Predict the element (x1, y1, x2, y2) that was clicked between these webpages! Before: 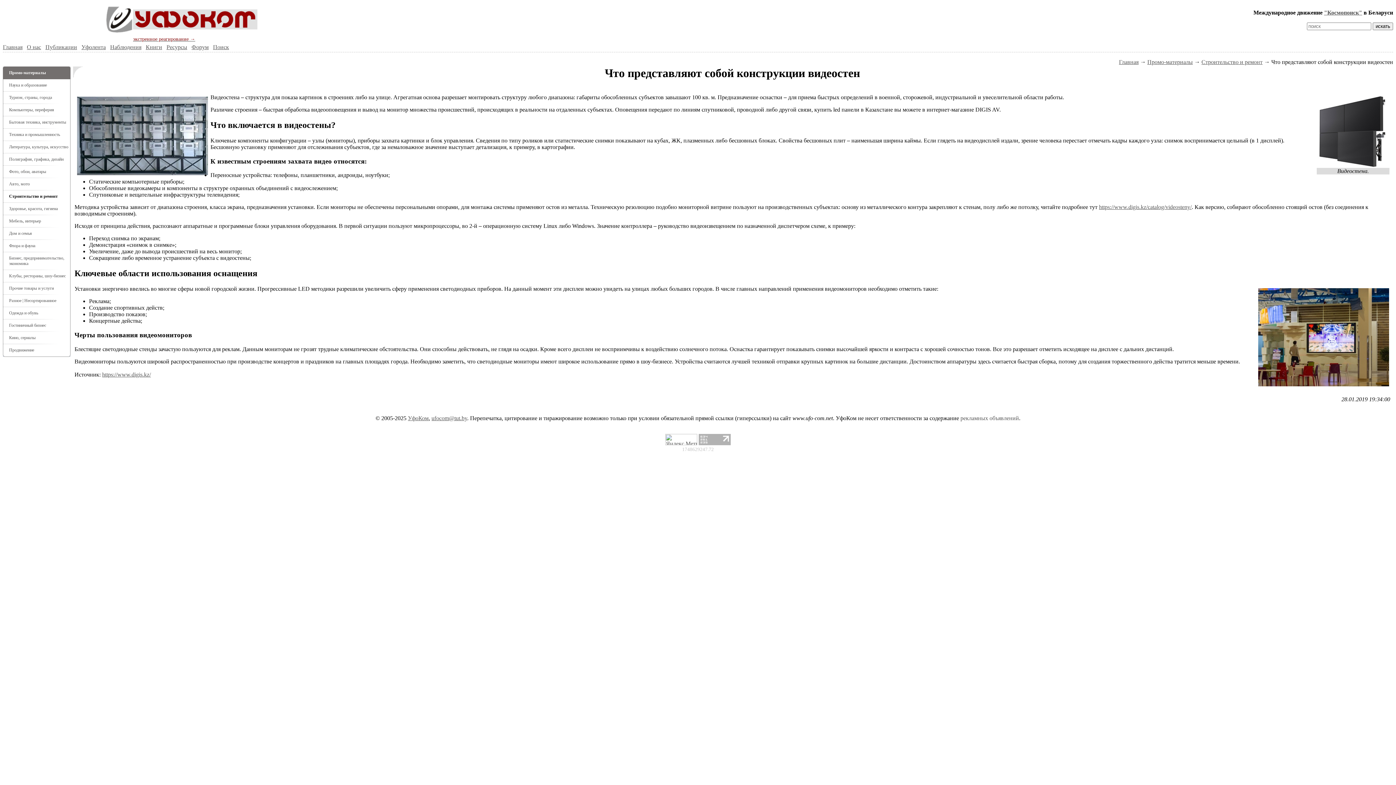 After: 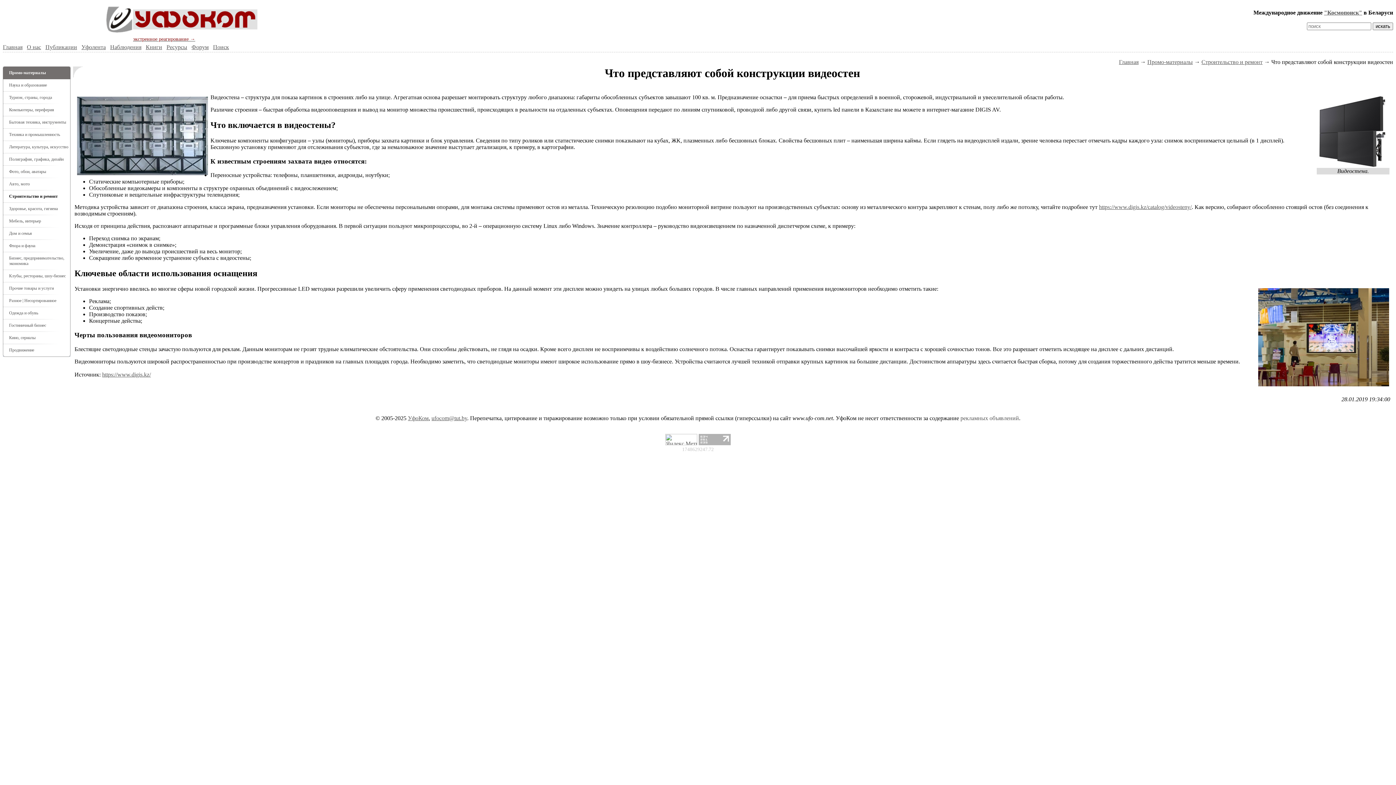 Action: label: "Космопоиск" bbox: (1324, 9, 1362, 15)